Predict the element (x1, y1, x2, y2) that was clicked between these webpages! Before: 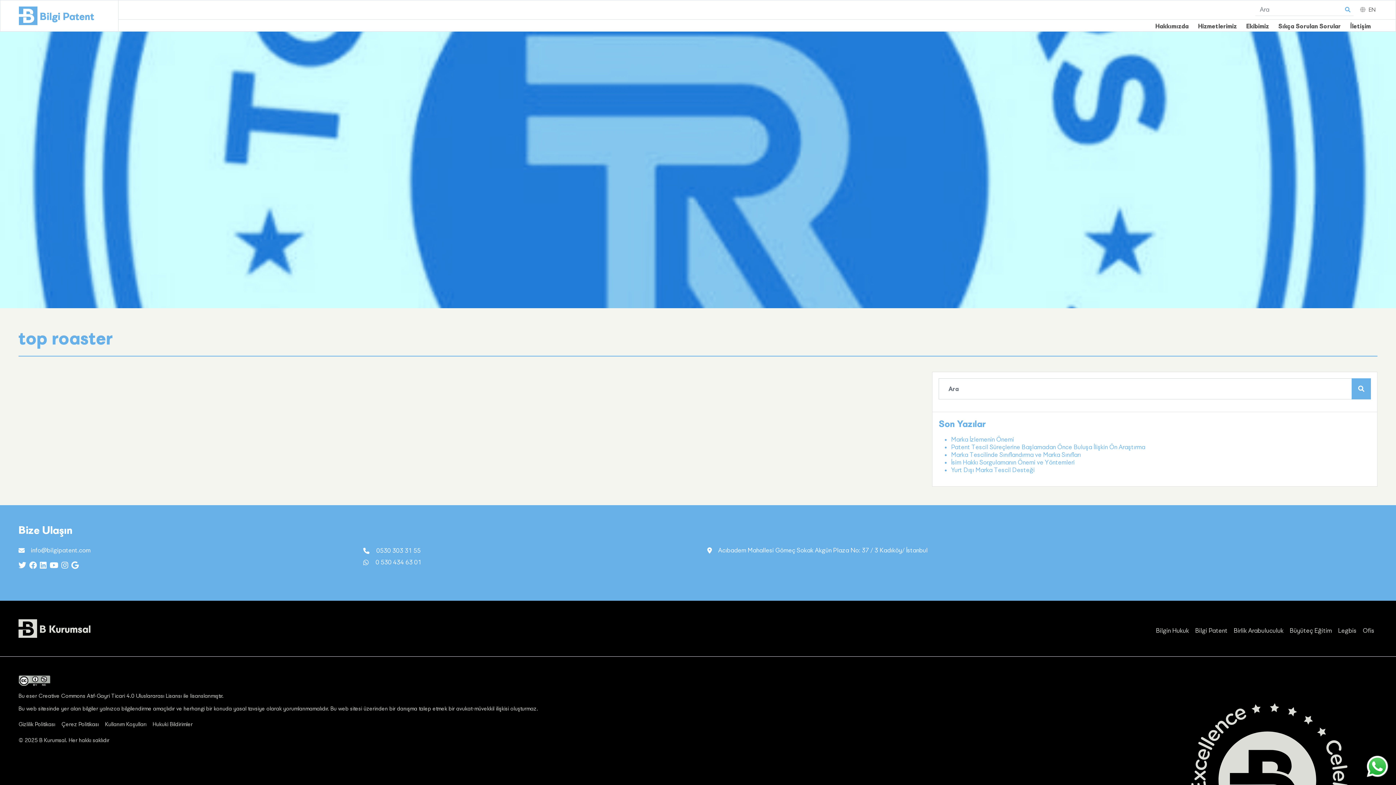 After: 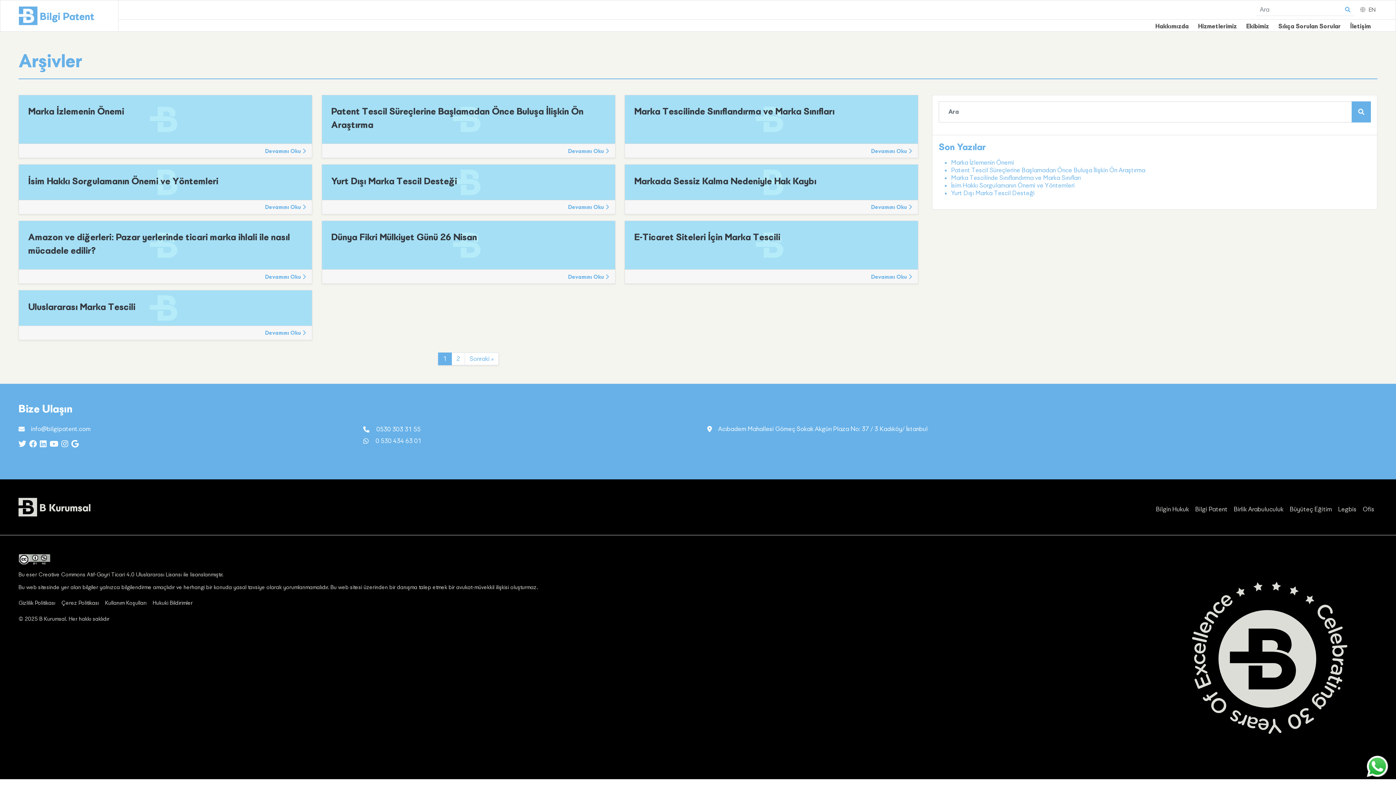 Action: bbox: (1352, 378, 1371, 399)